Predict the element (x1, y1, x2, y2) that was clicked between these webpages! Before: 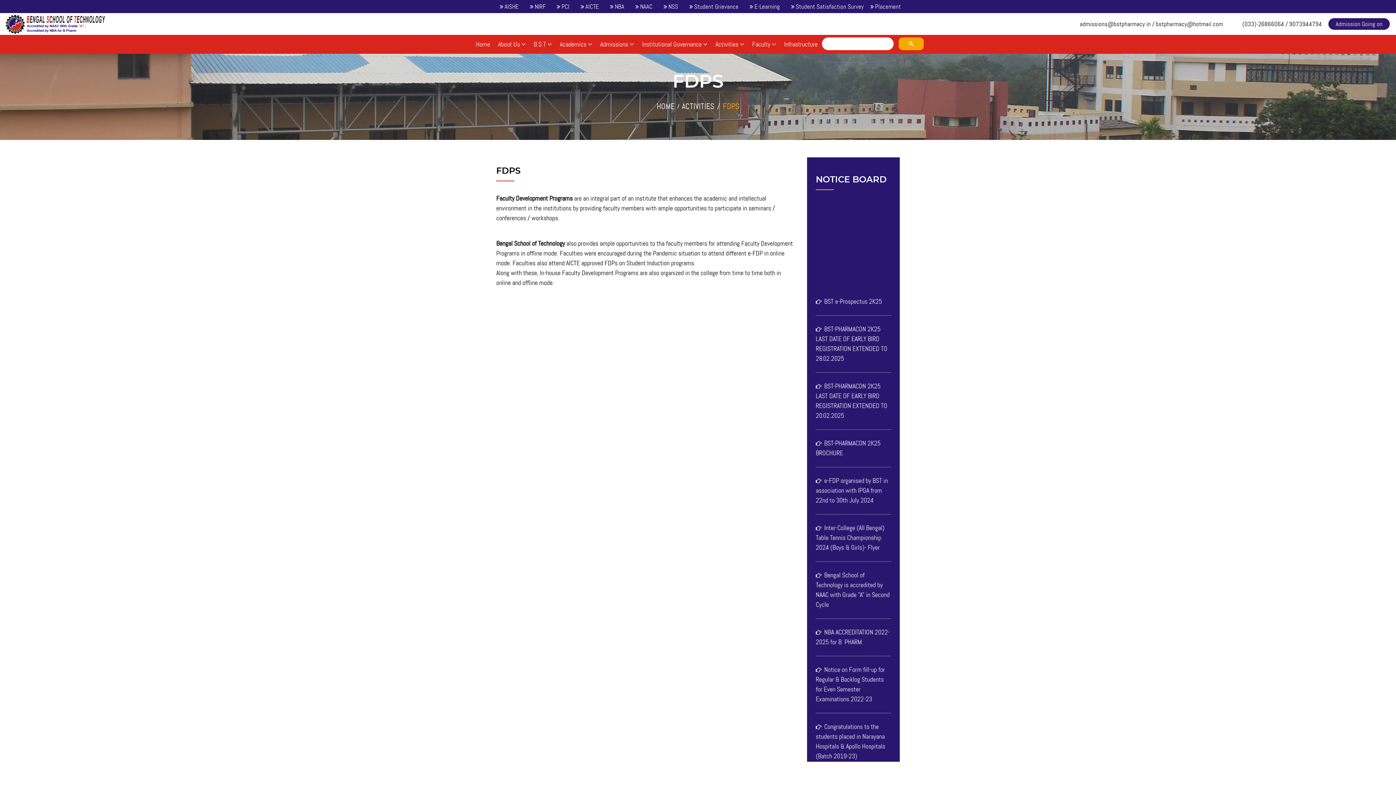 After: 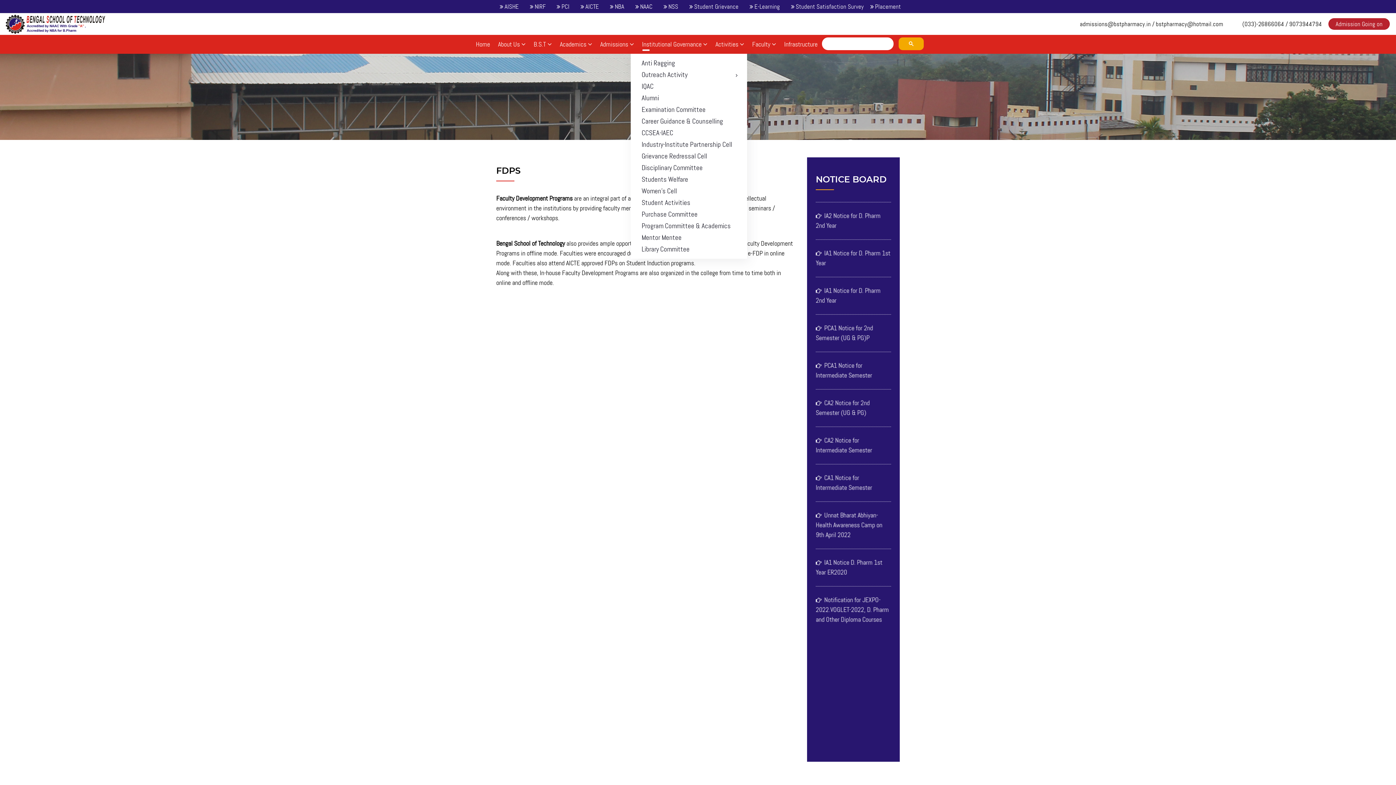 Action: bbox: (638, 41, 711, 47) label: Institutional Governance 